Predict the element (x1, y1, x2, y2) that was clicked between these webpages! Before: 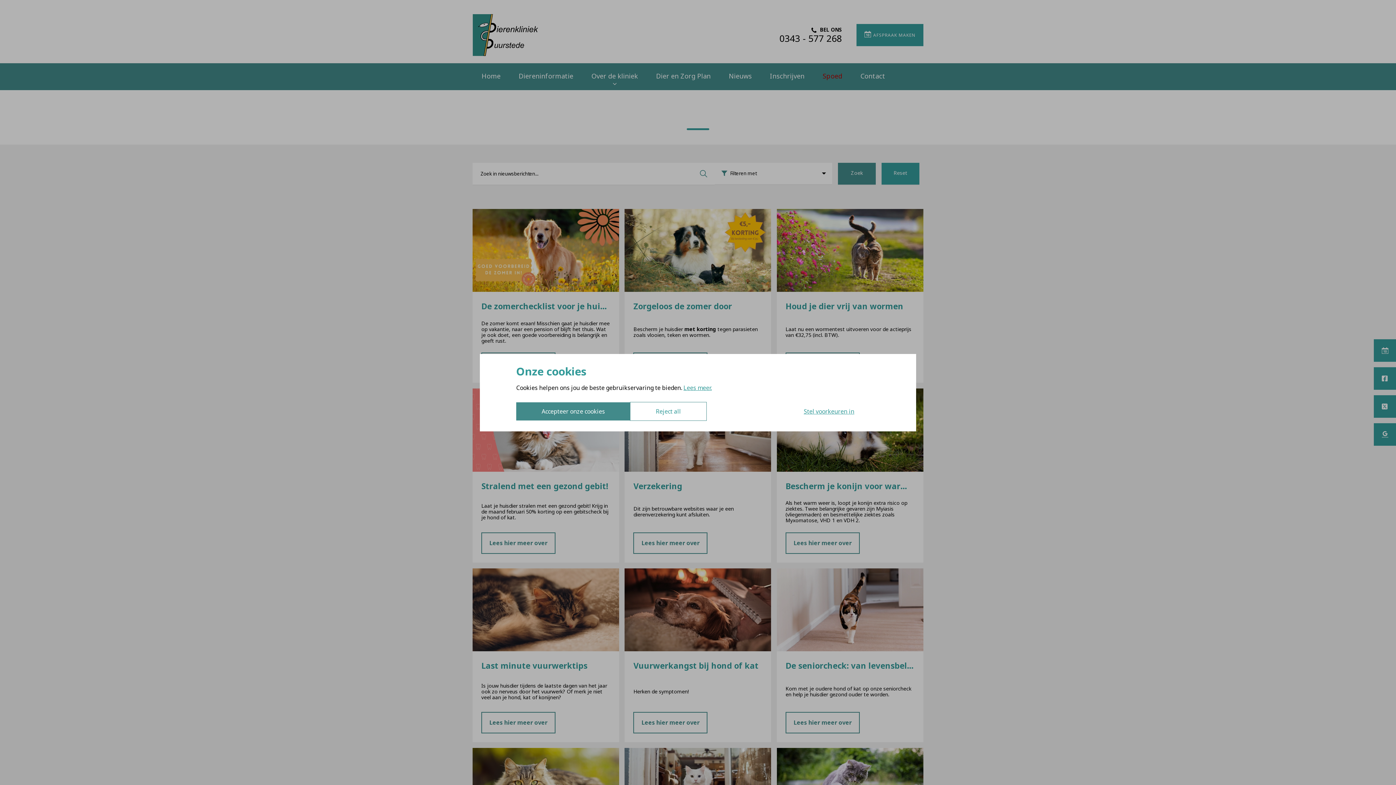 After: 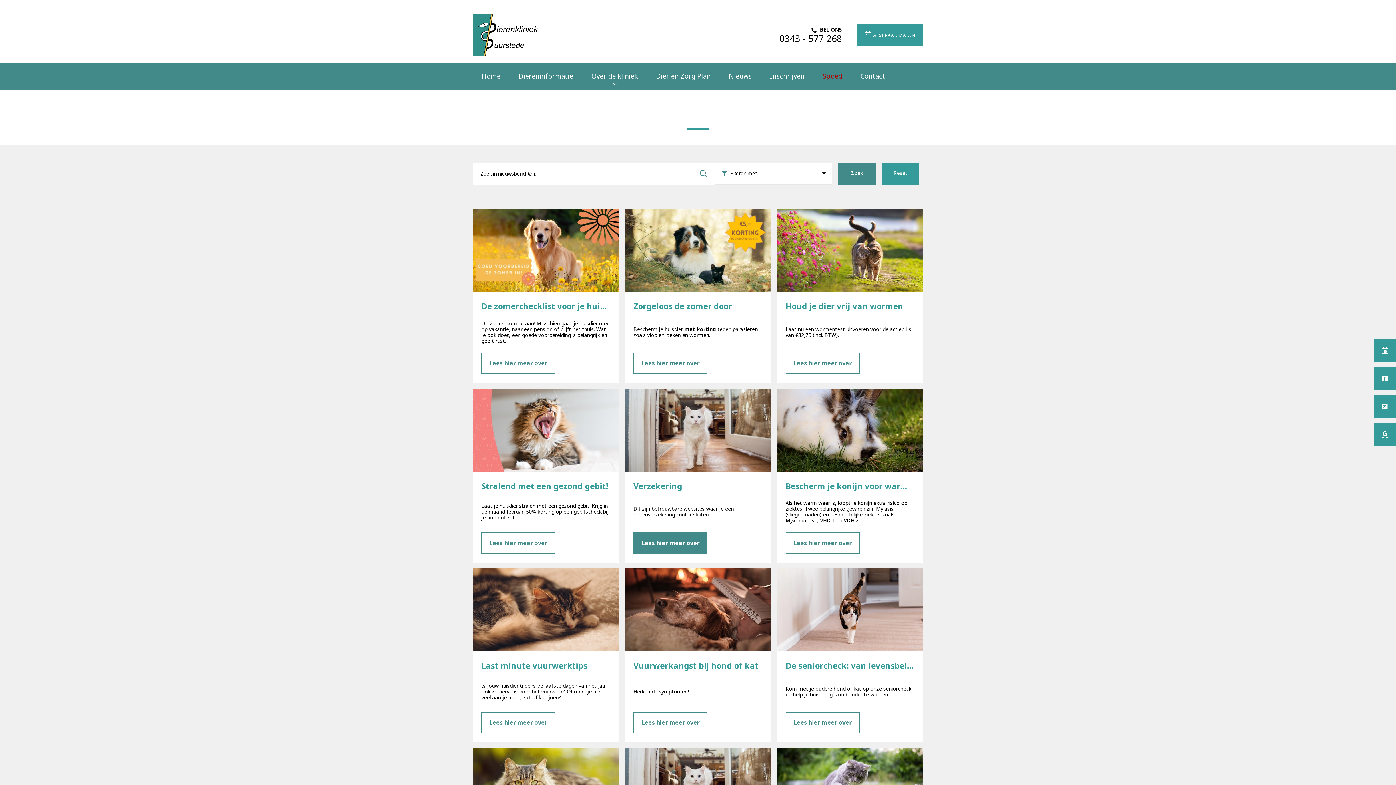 Action: bbox: (630, 402, 706, 420) label: Reject all